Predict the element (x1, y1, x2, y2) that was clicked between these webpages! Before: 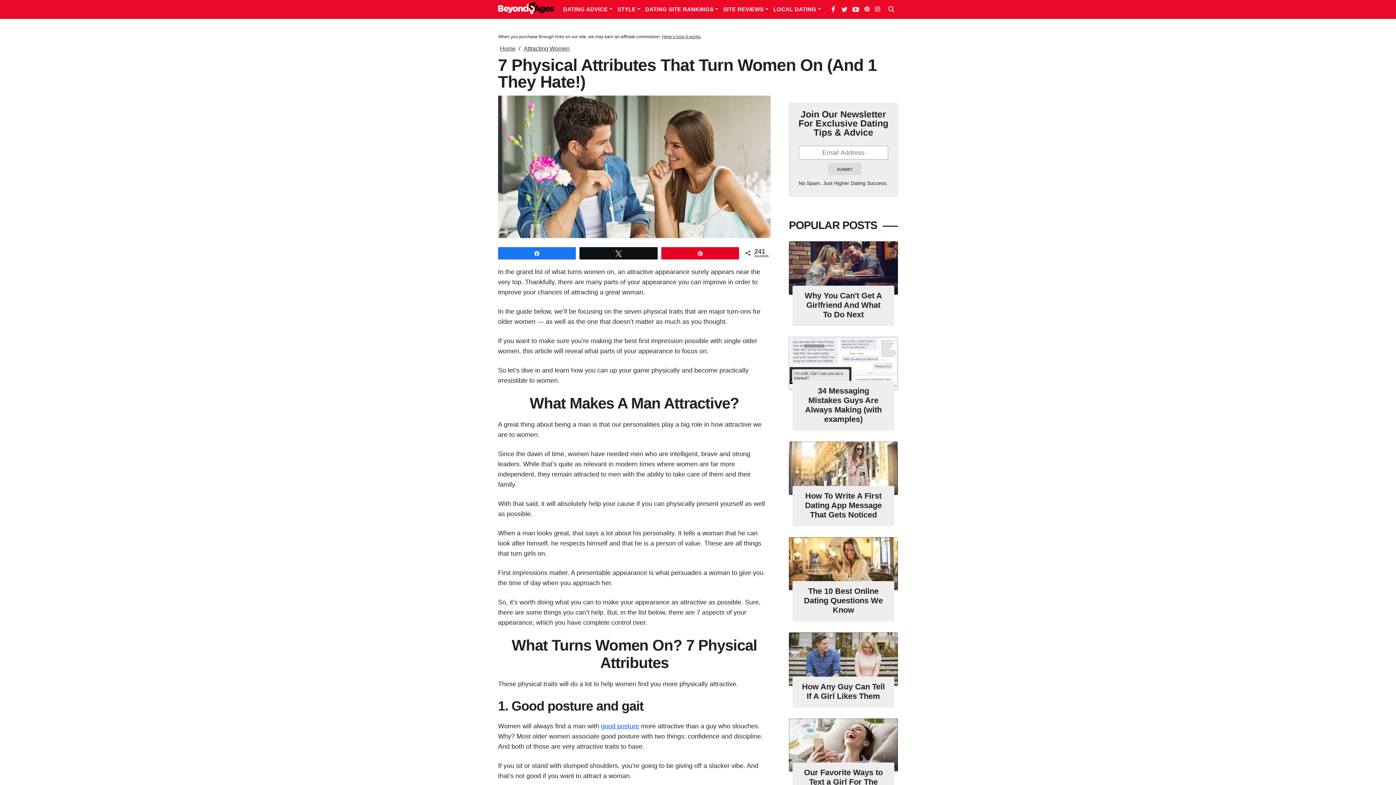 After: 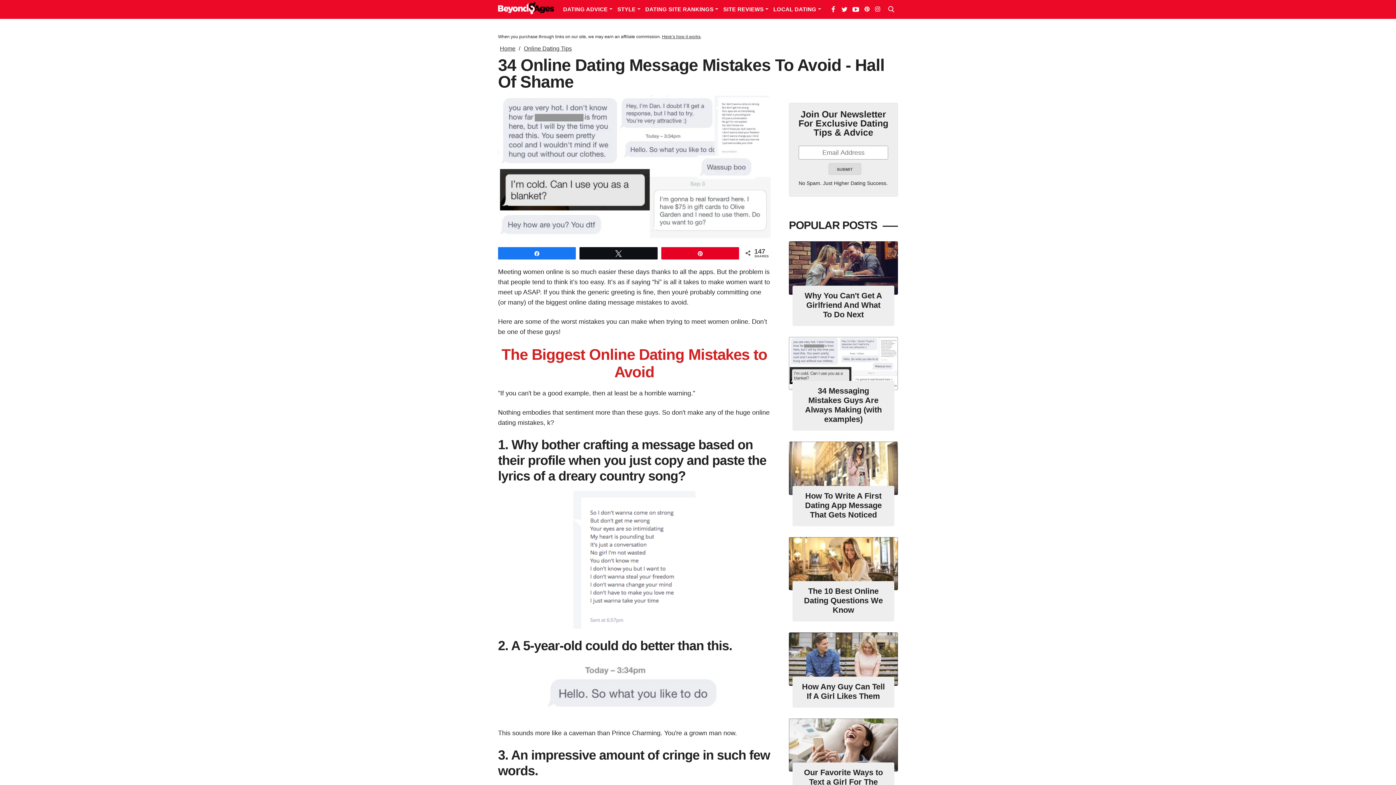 Action: bbox: (789, 336, 898, 390)